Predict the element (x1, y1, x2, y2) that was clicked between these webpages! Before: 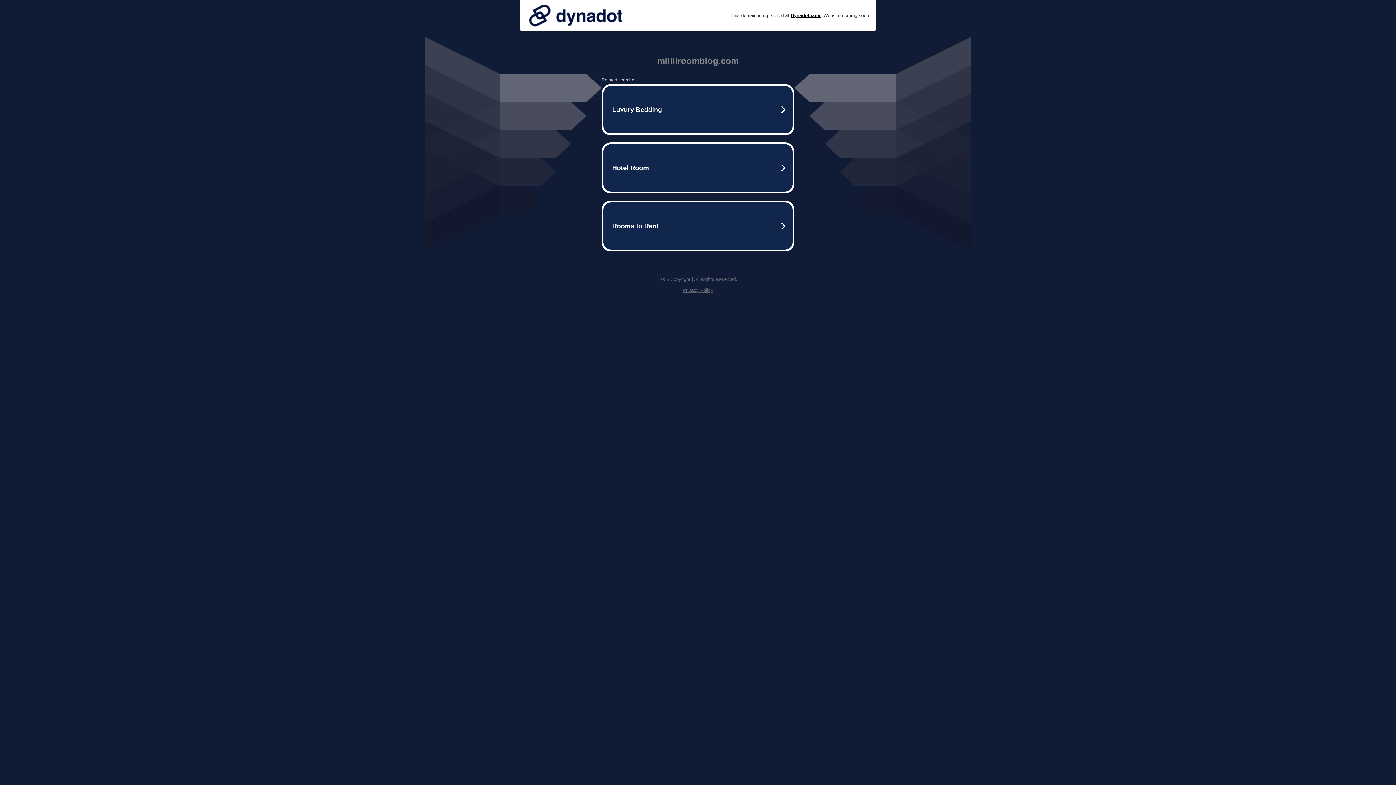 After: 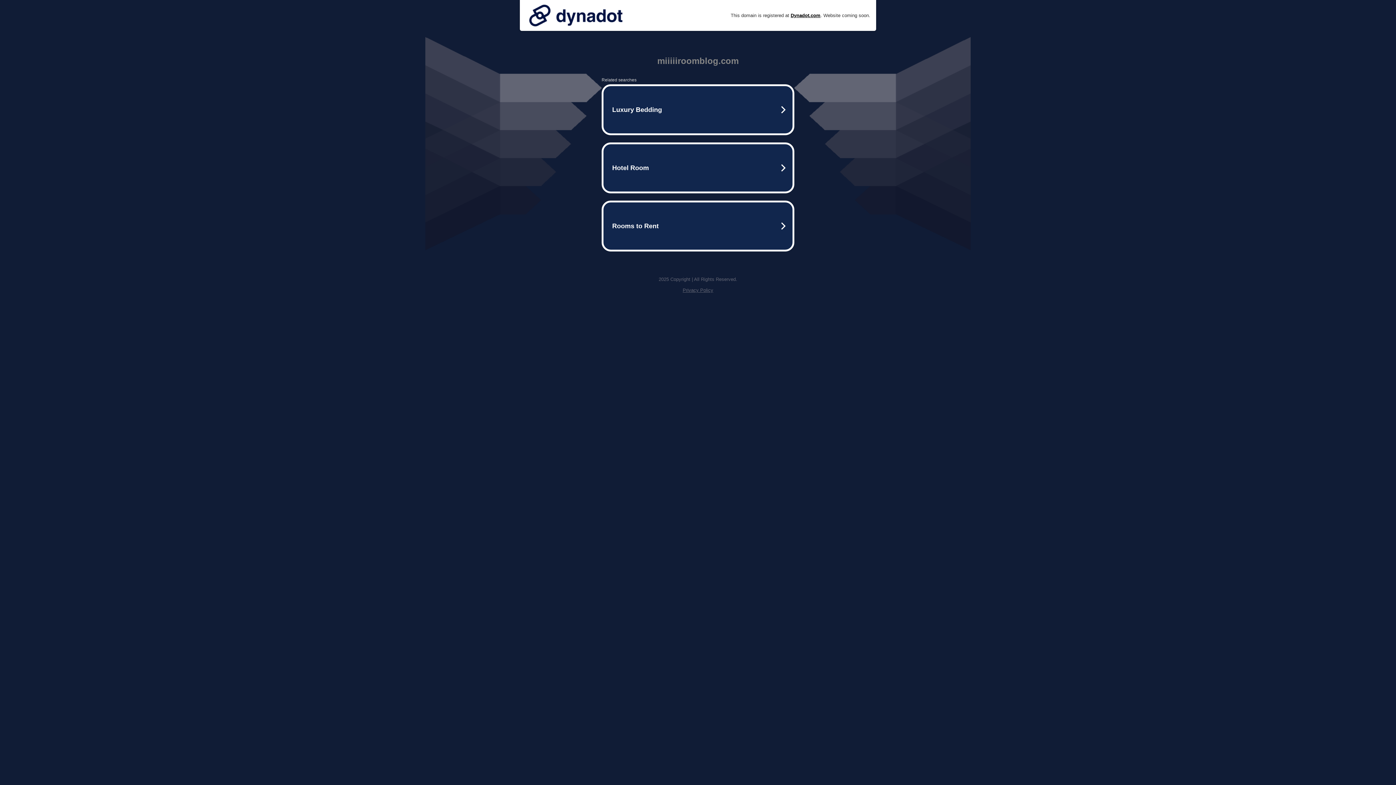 Action: bbox: (525, 0, 626, 30)